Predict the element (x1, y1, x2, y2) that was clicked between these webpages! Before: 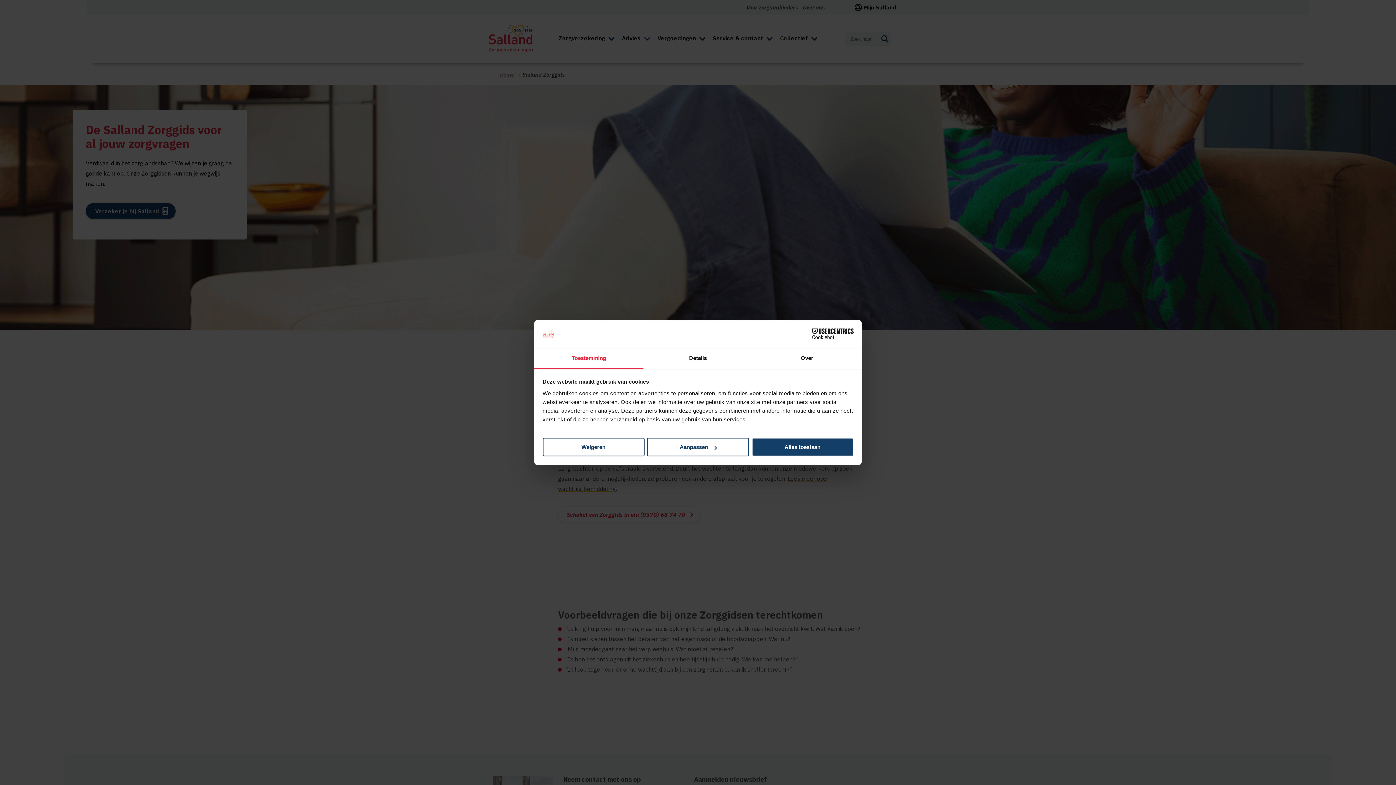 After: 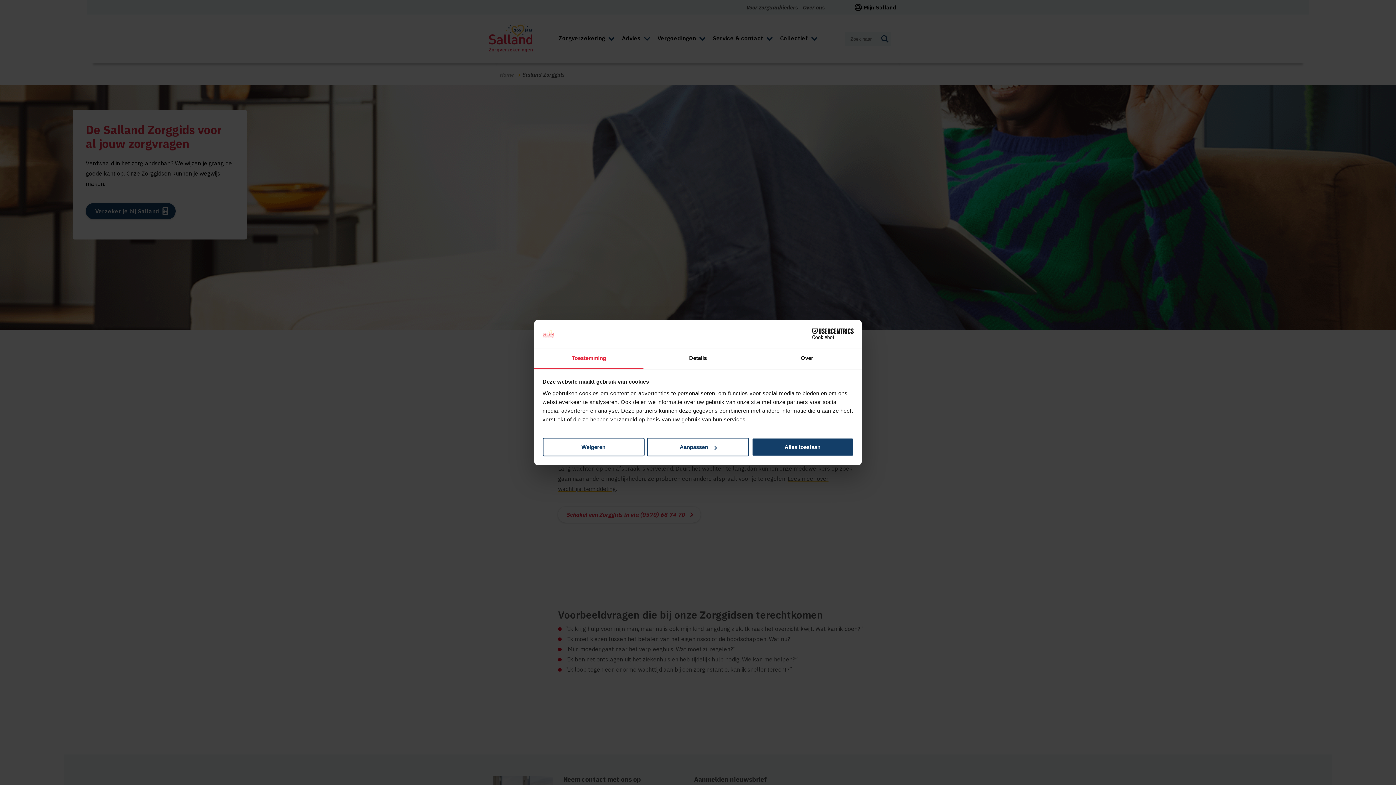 Action: label: Cookiebot - opens in a new window bbox: (790, 328, 853, 339)